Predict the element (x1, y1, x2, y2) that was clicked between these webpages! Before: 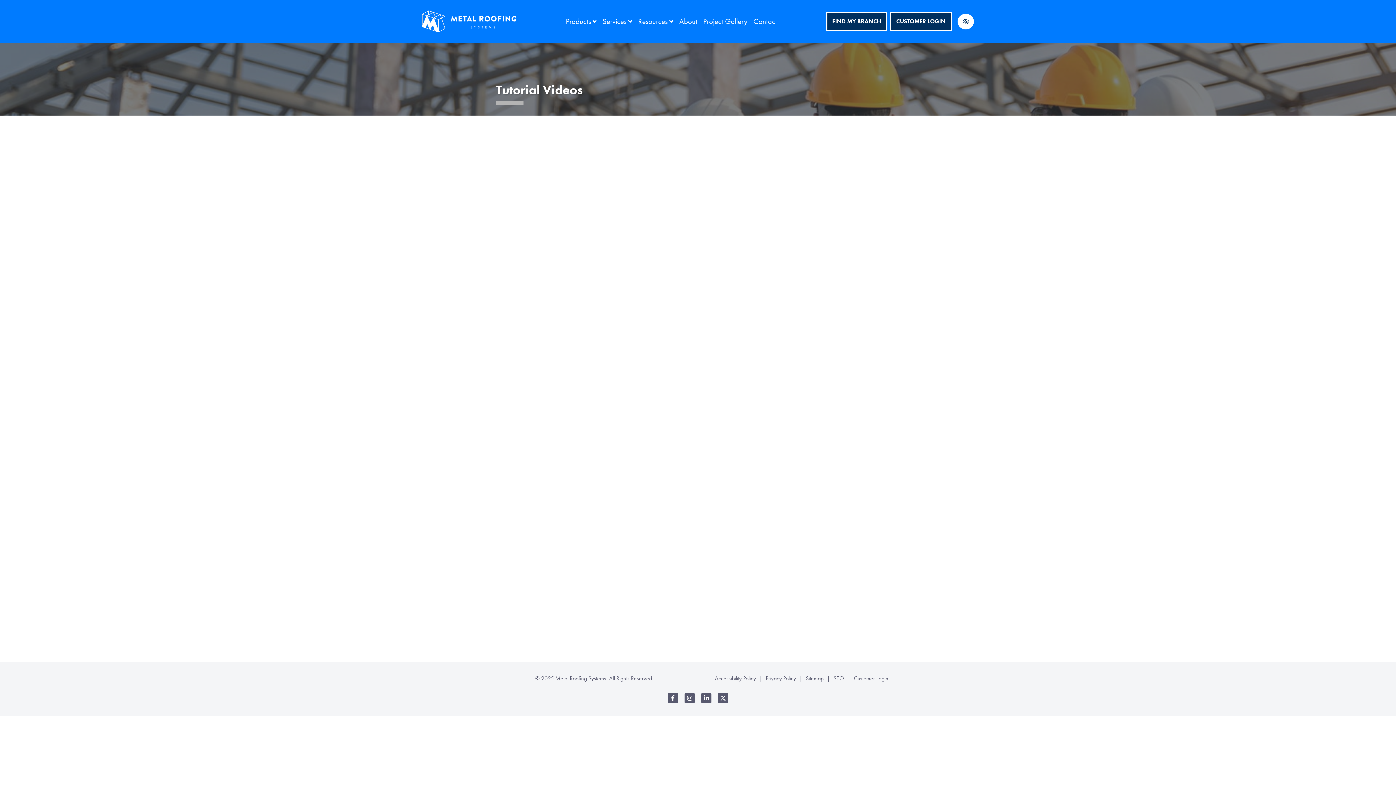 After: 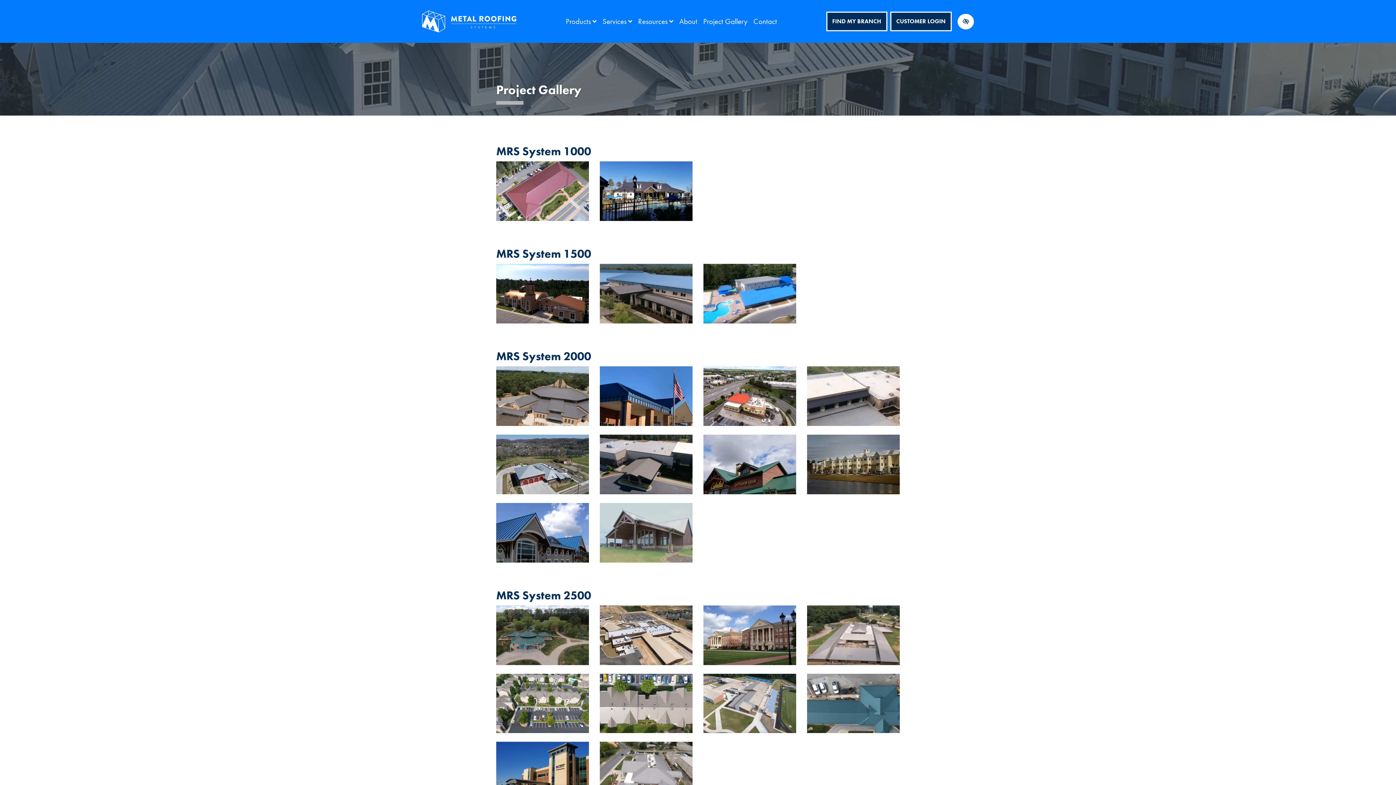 Action: label: Project Gallery bbox: (700, 11, 750, 31)